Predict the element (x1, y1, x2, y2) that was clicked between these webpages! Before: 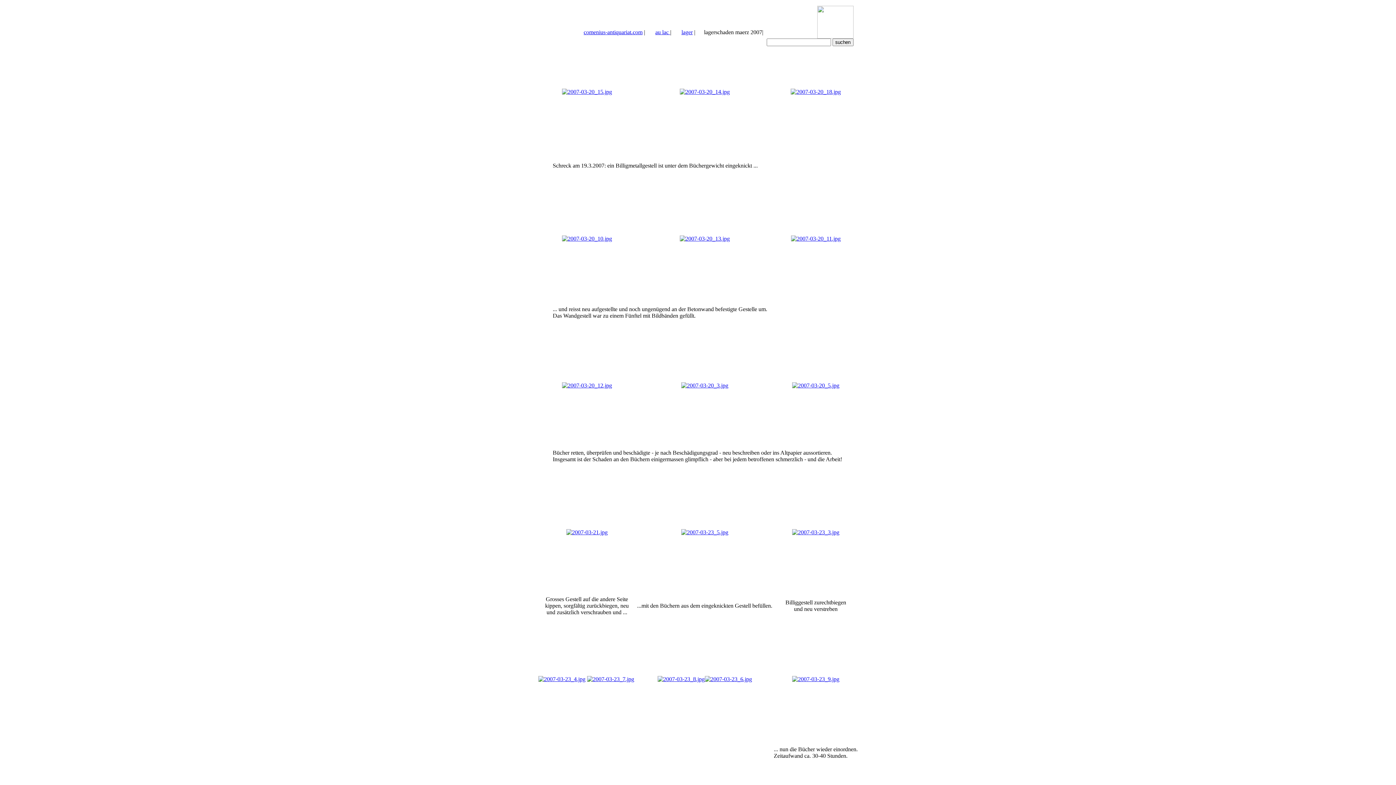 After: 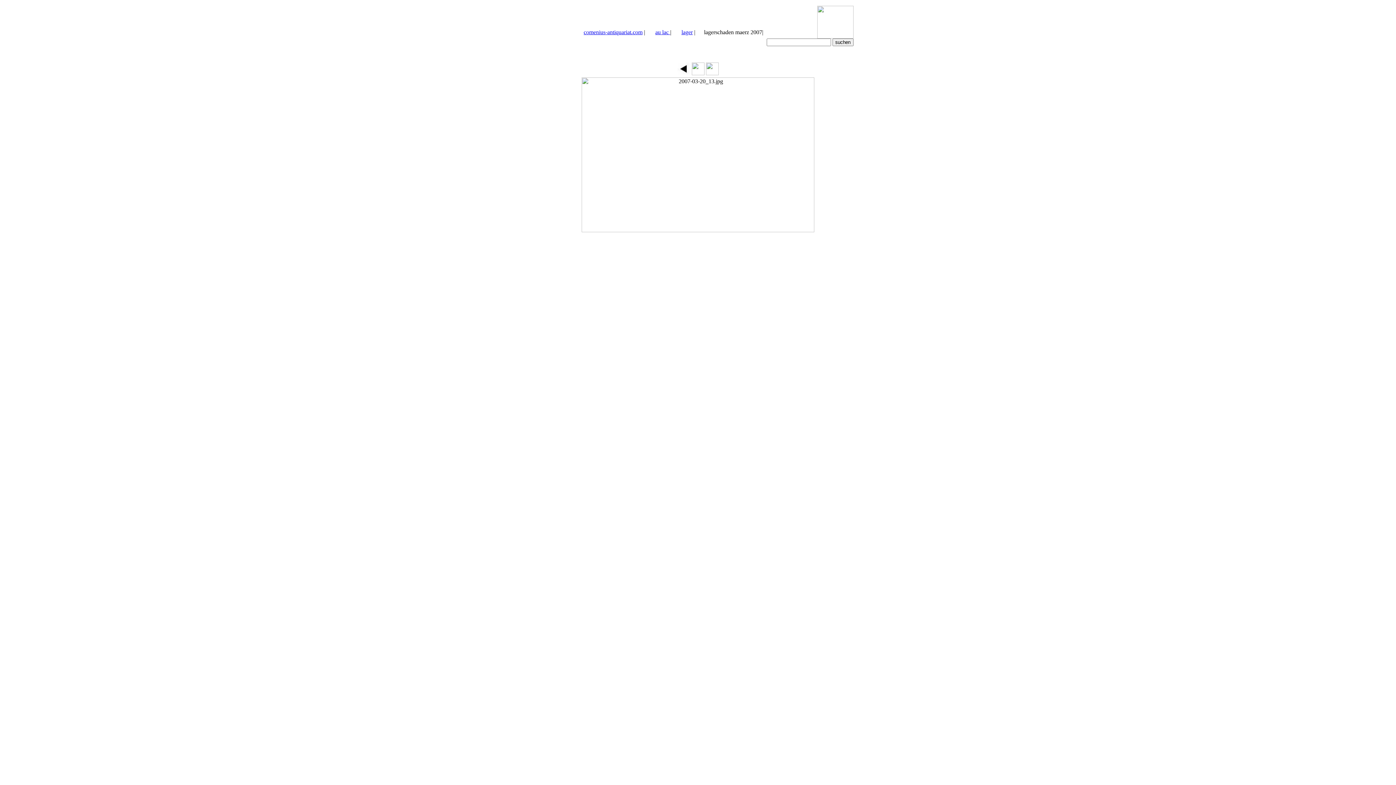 Action: bbox: (679, 235, 730, 241)